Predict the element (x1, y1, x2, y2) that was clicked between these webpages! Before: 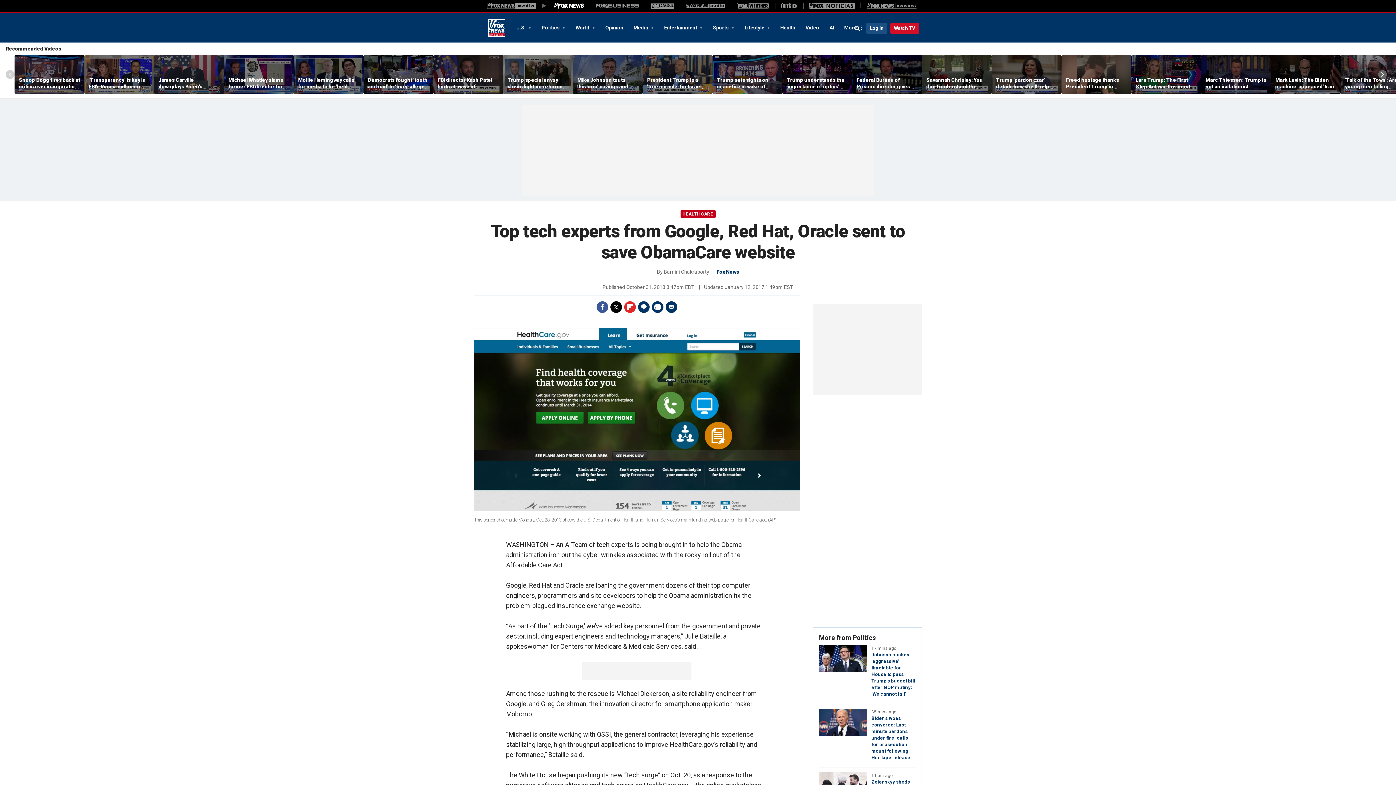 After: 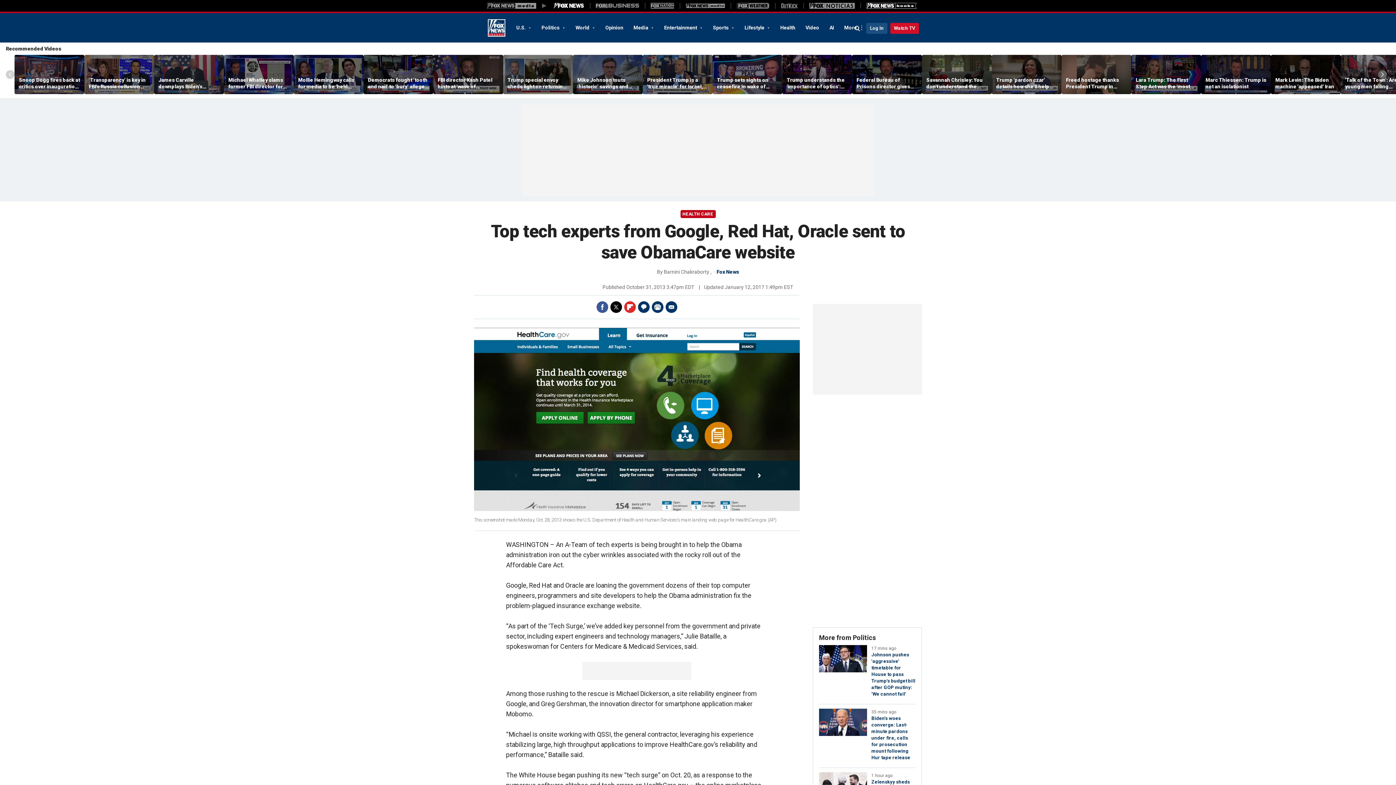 Action: label: Books bbox: (866, 2, 917, 8)